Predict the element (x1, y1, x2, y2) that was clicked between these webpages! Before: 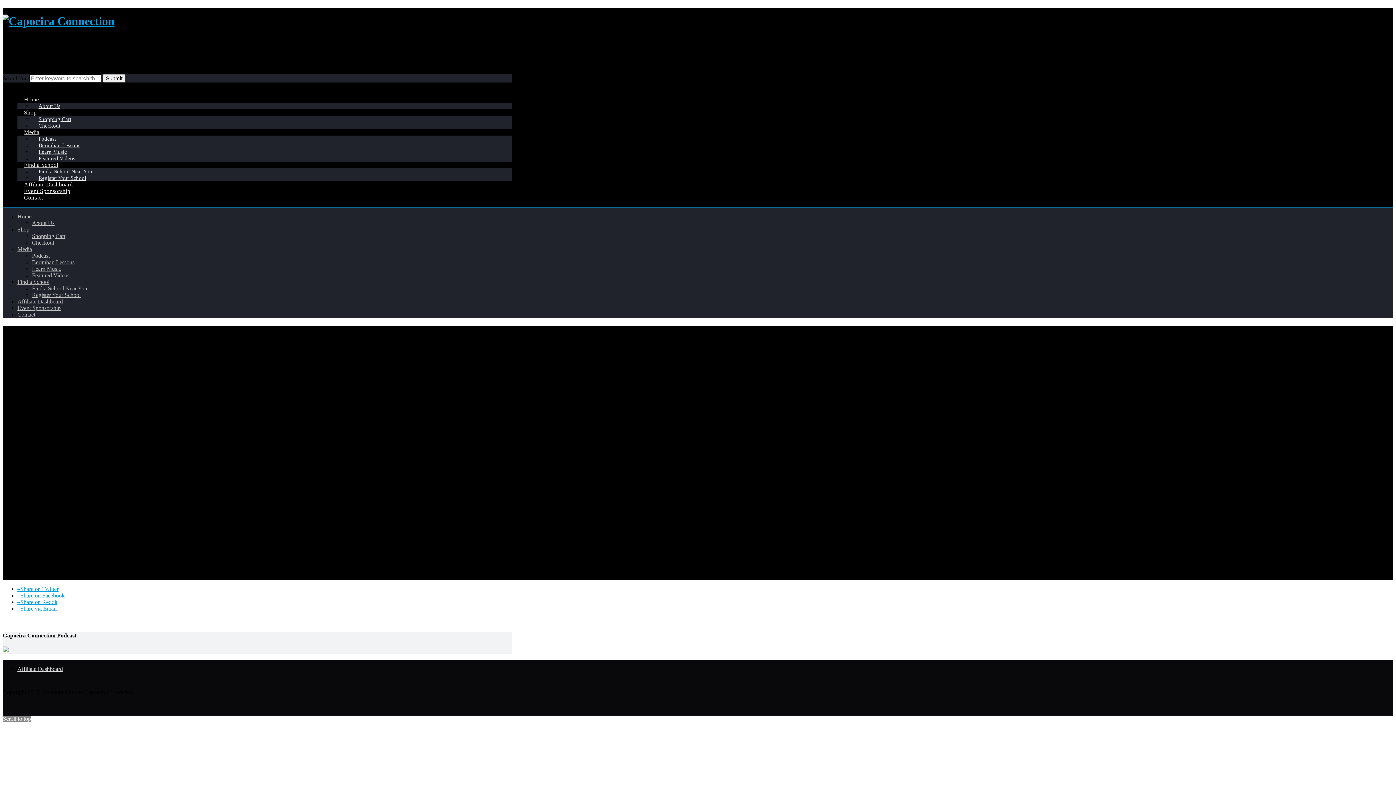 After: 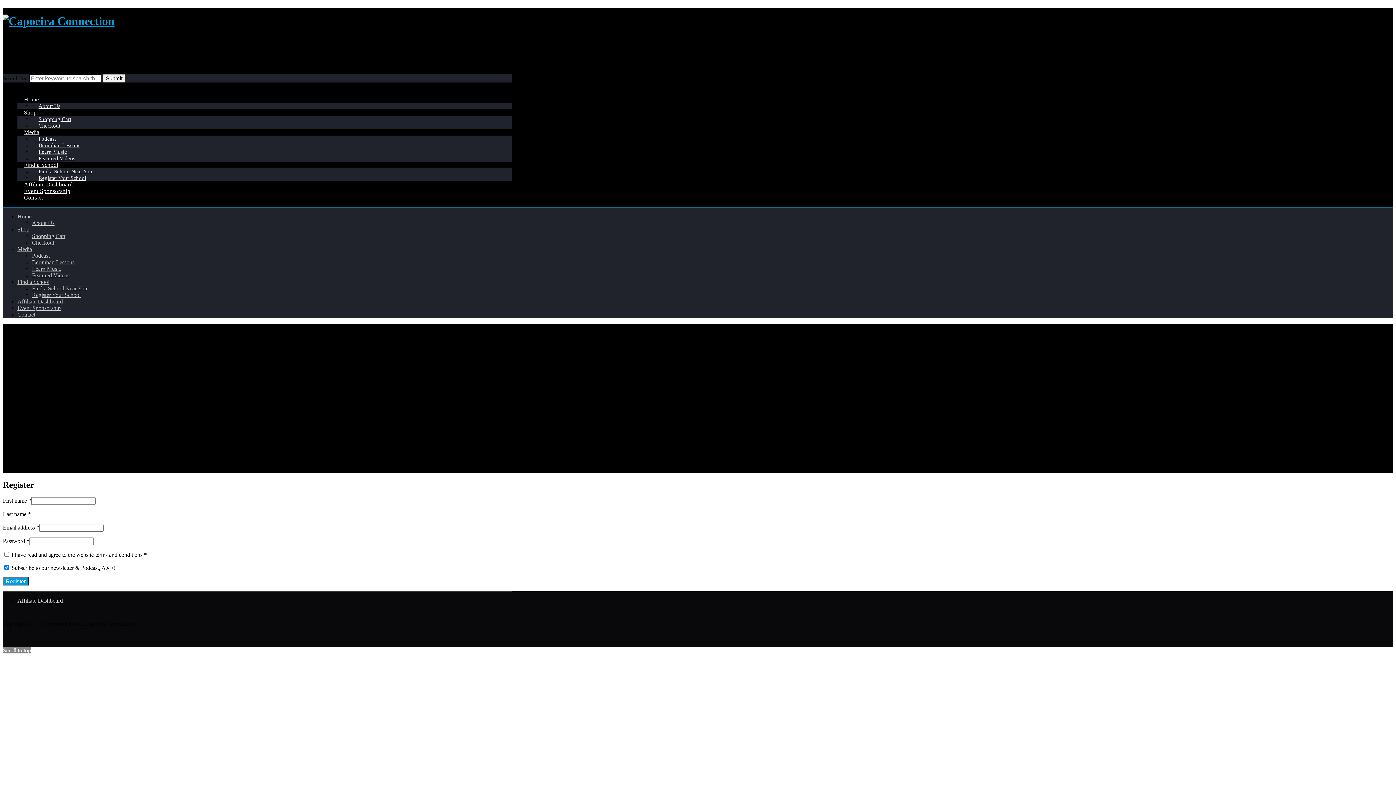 Action: bbox: (17, 666, 62, 672) label: Affiliate Dashboard